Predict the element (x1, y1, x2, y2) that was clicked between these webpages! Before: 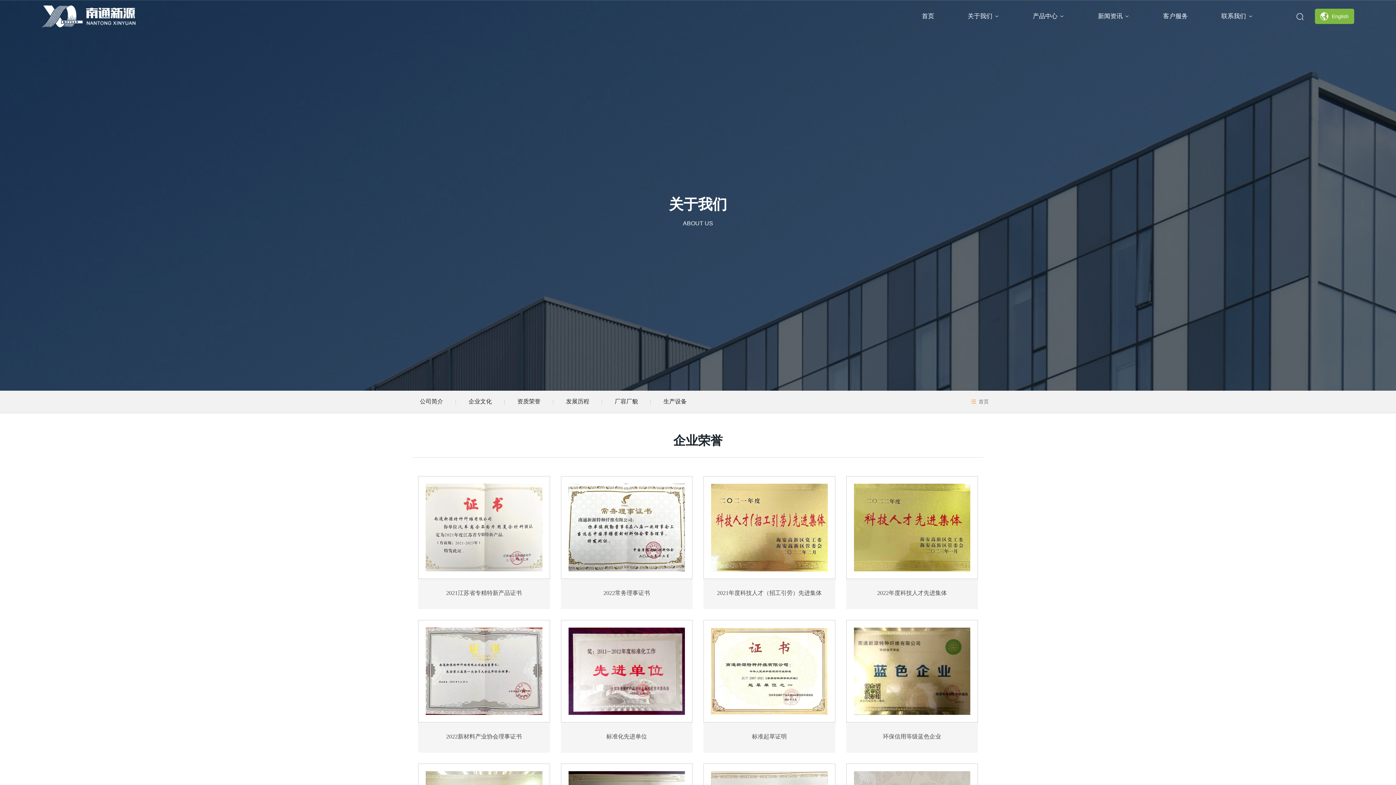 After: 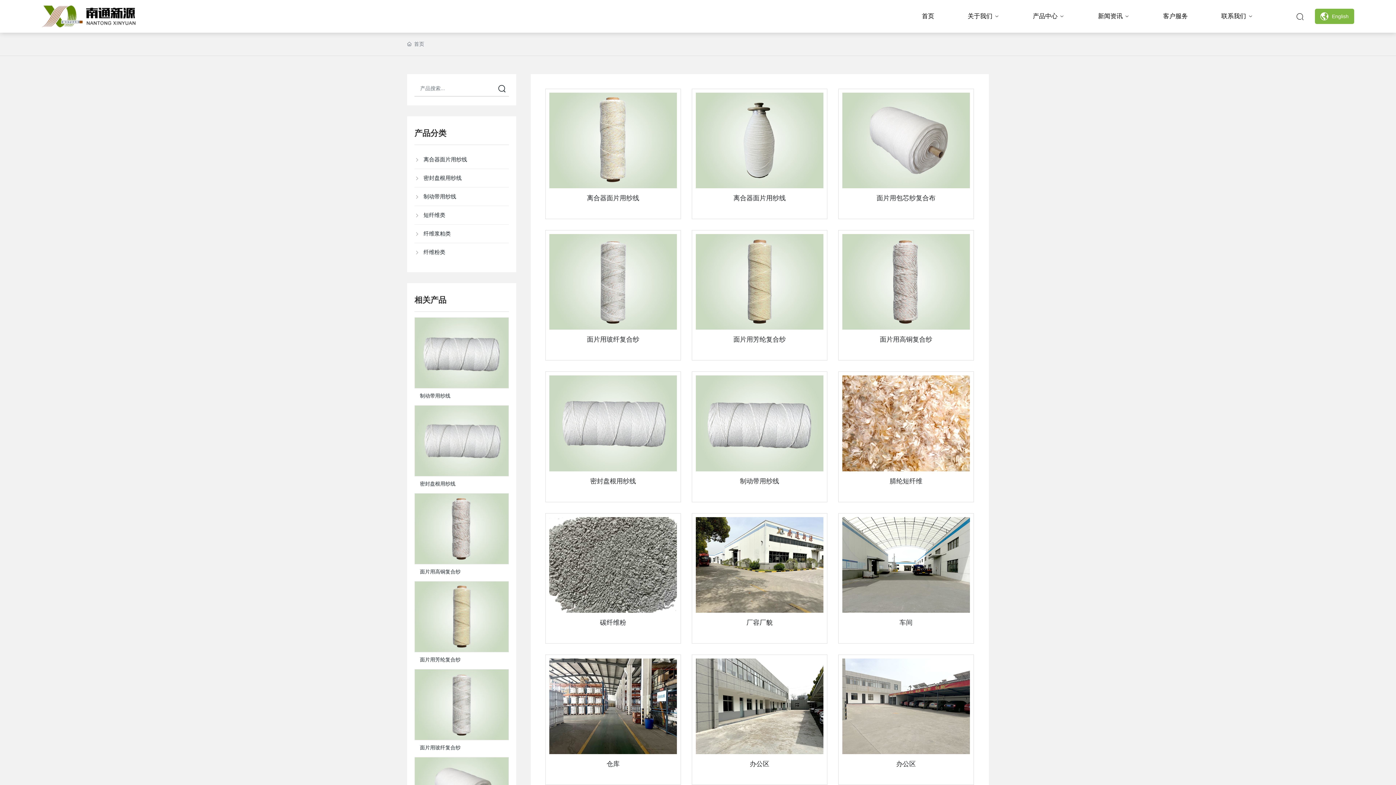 Action: bbox: (1296, 8, 1304, 24)